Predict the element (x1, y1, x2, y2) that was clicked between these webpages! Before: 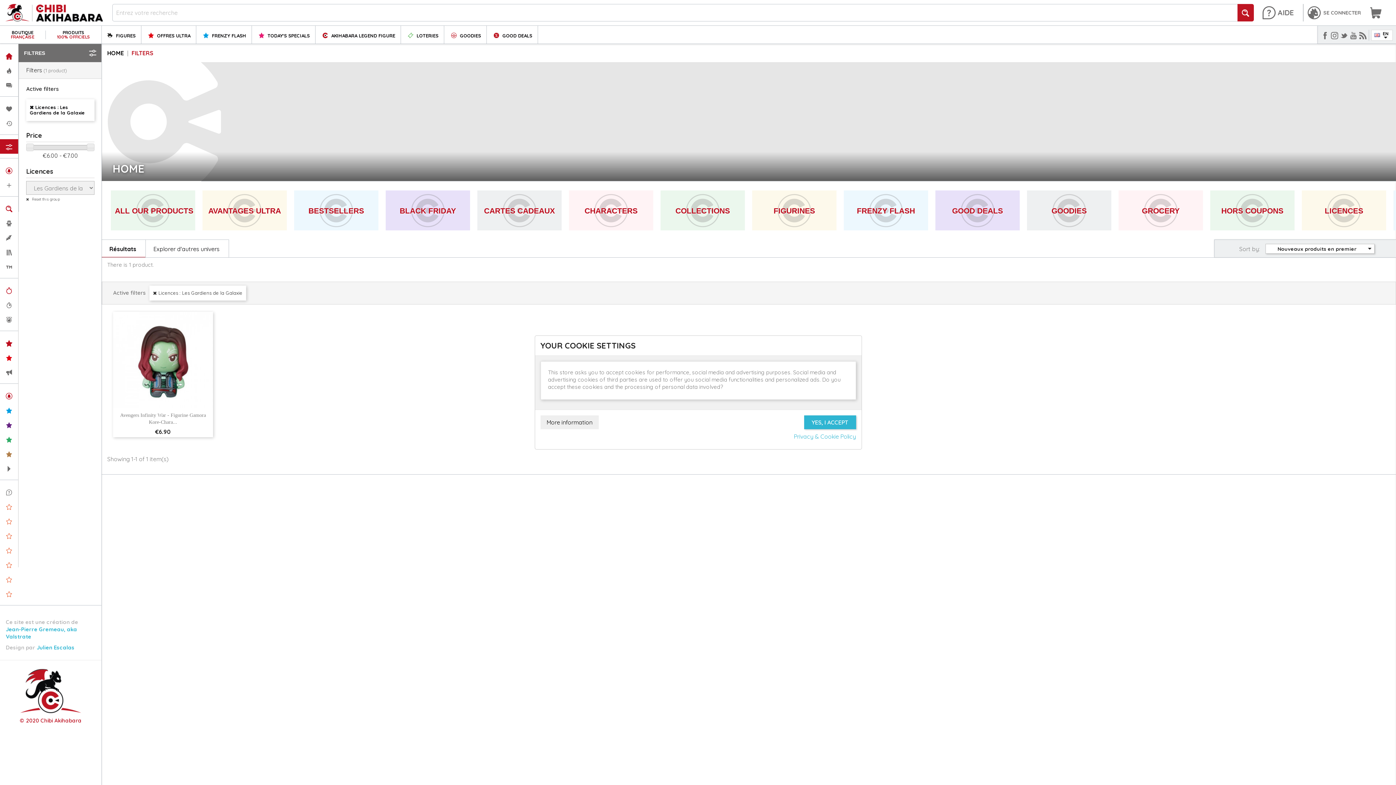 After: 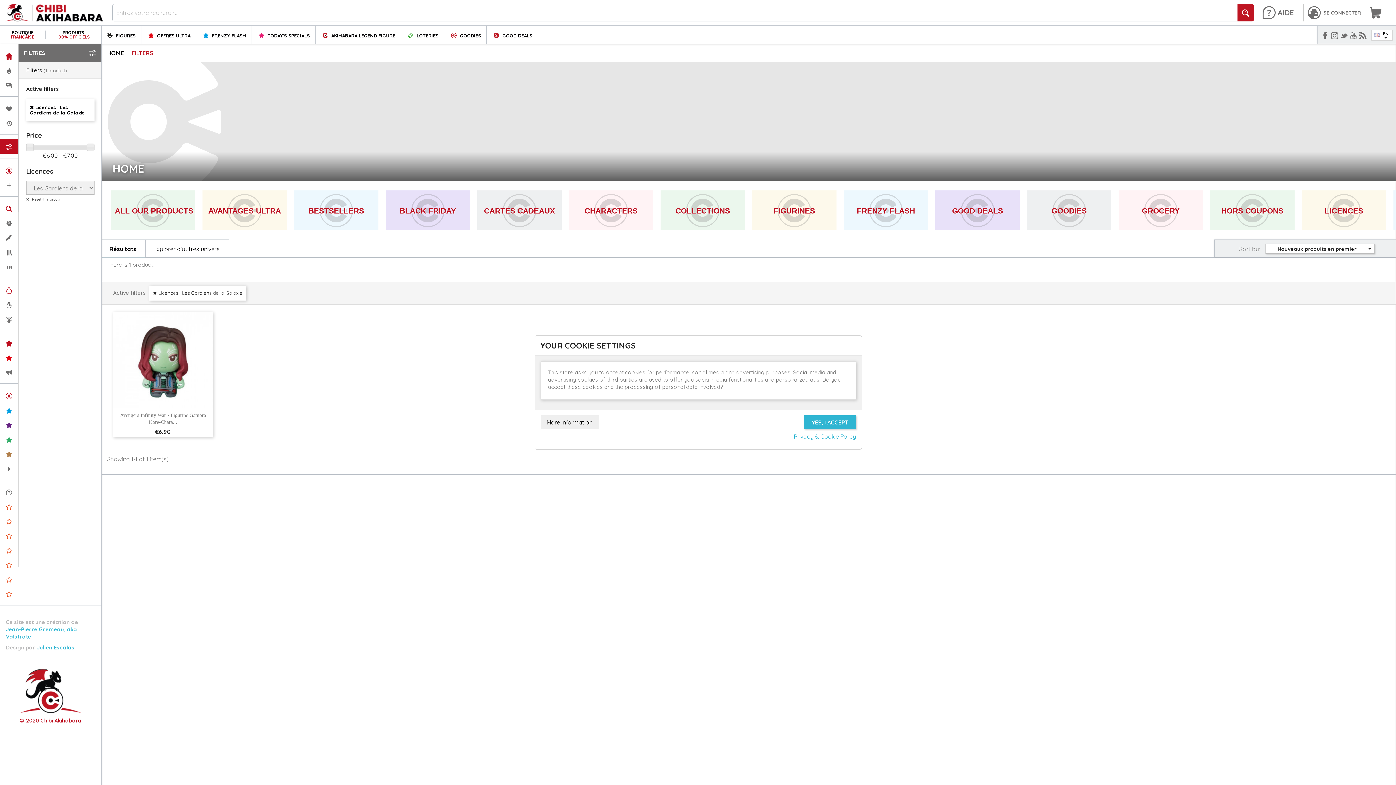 Action: bbox: (794, 433, 856, 440) label: Privacy & Cookie Policy